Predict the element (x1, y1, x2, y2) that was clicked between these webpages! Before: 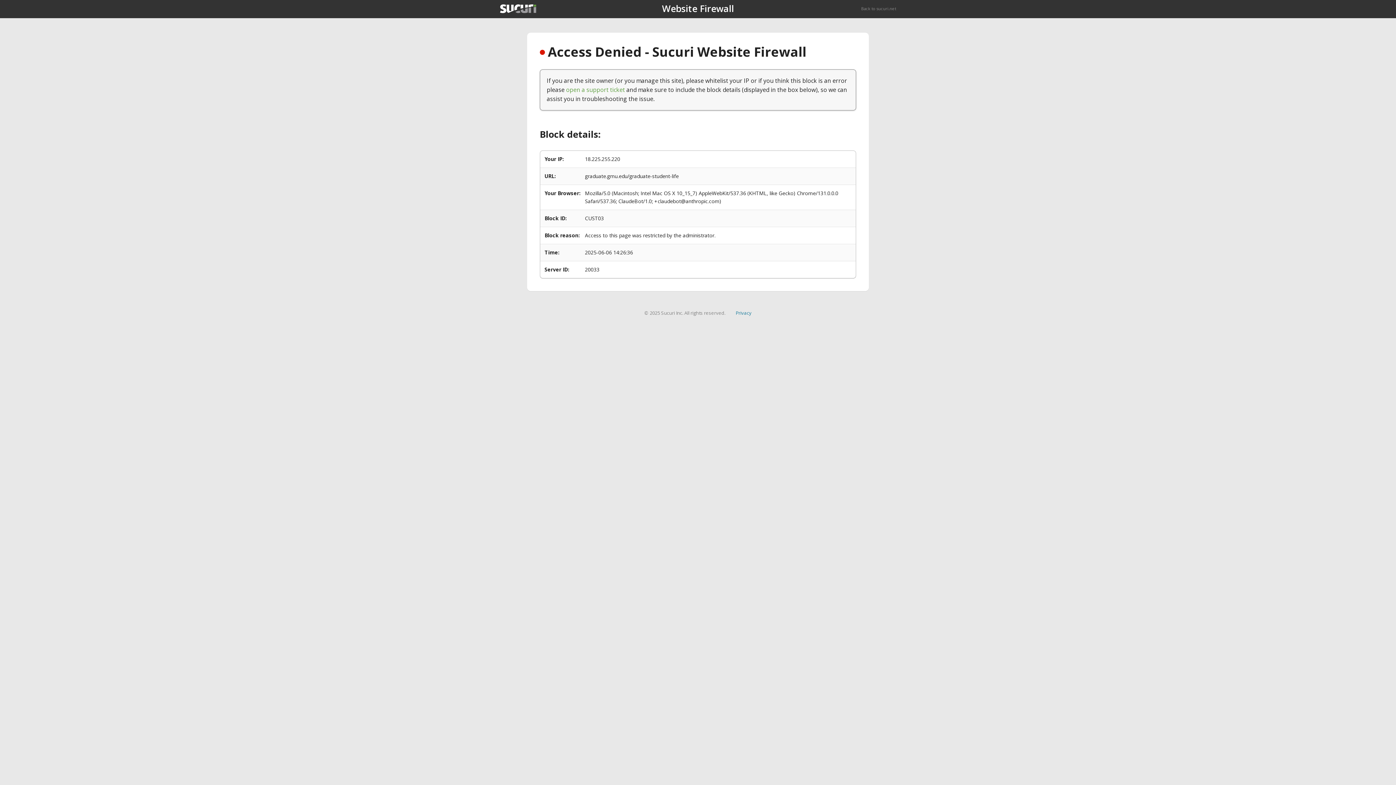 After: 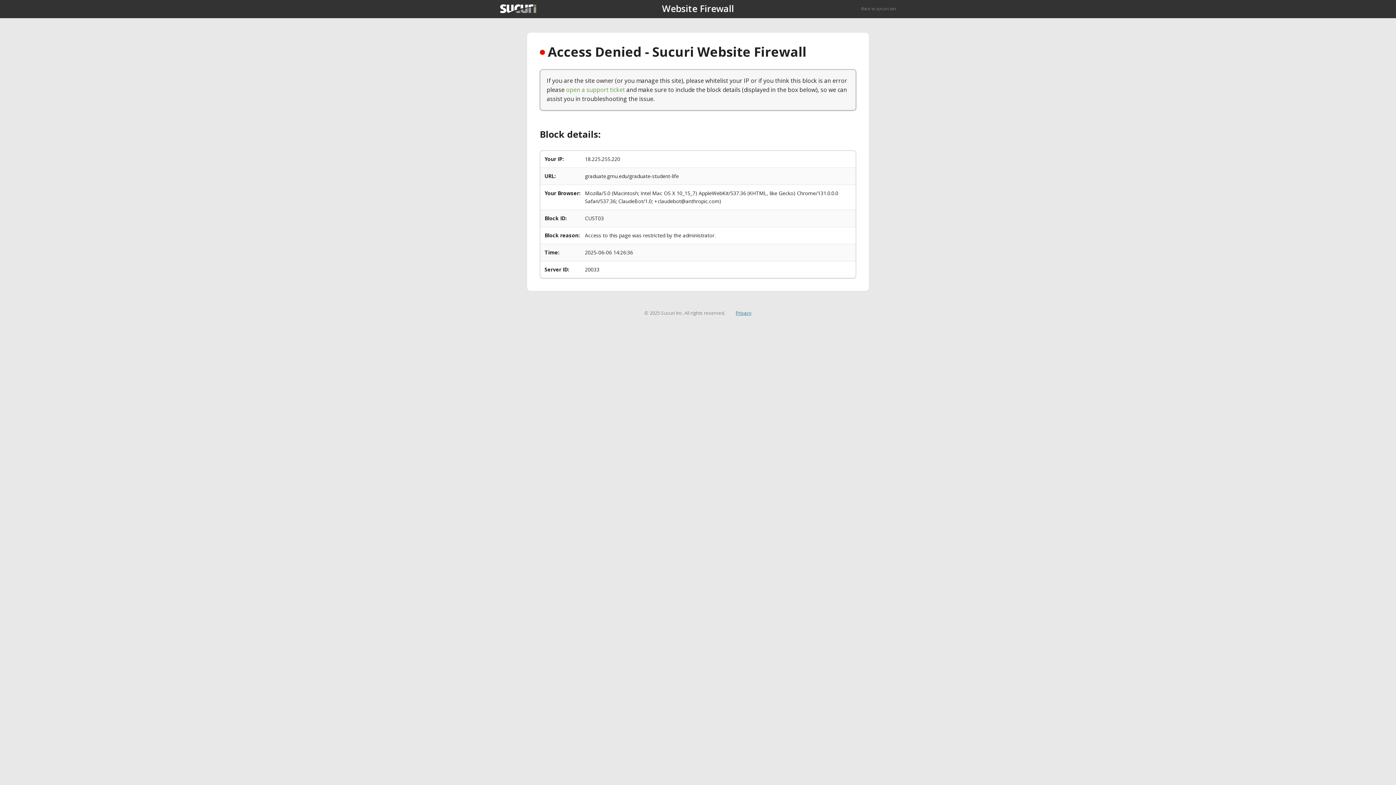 Action: label: Privacy bbox: (735, 309, 751, 316)